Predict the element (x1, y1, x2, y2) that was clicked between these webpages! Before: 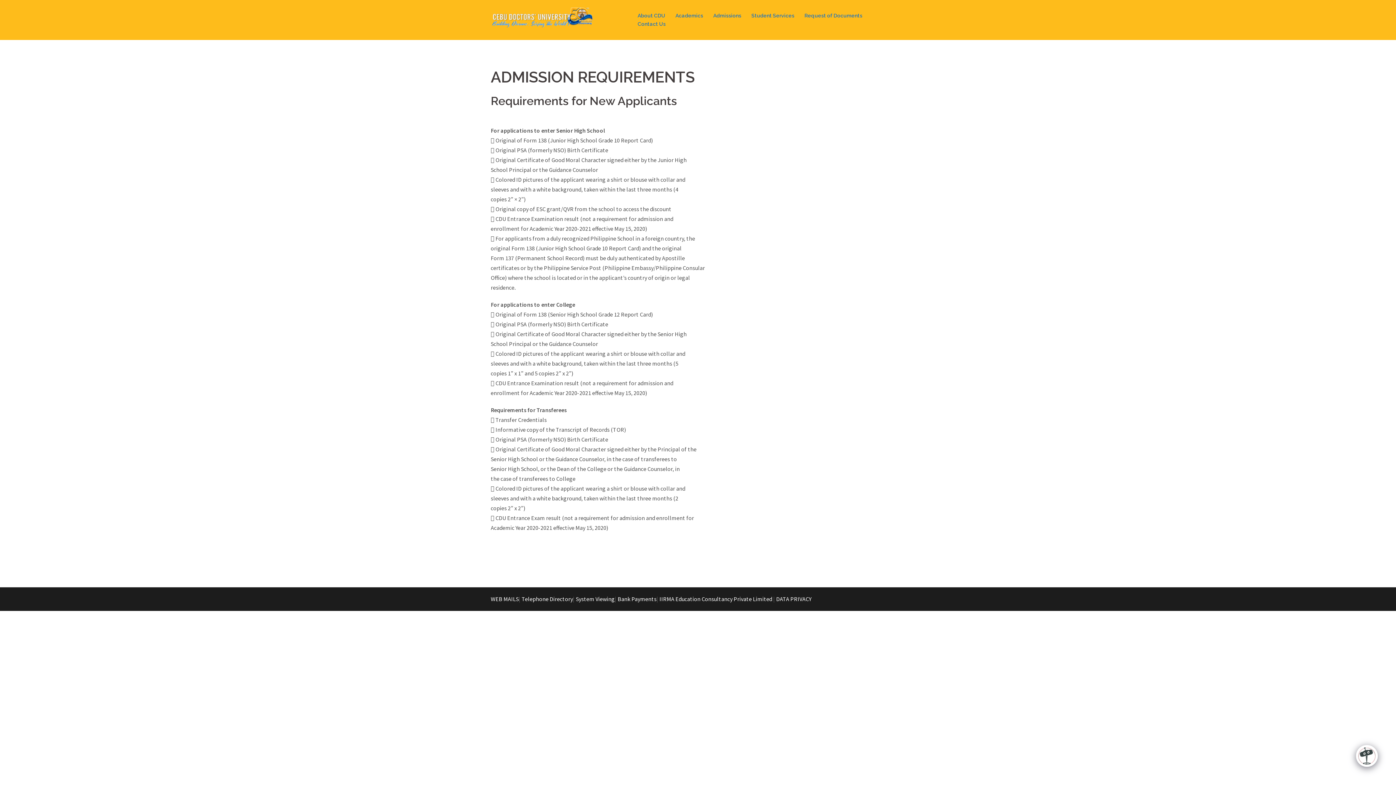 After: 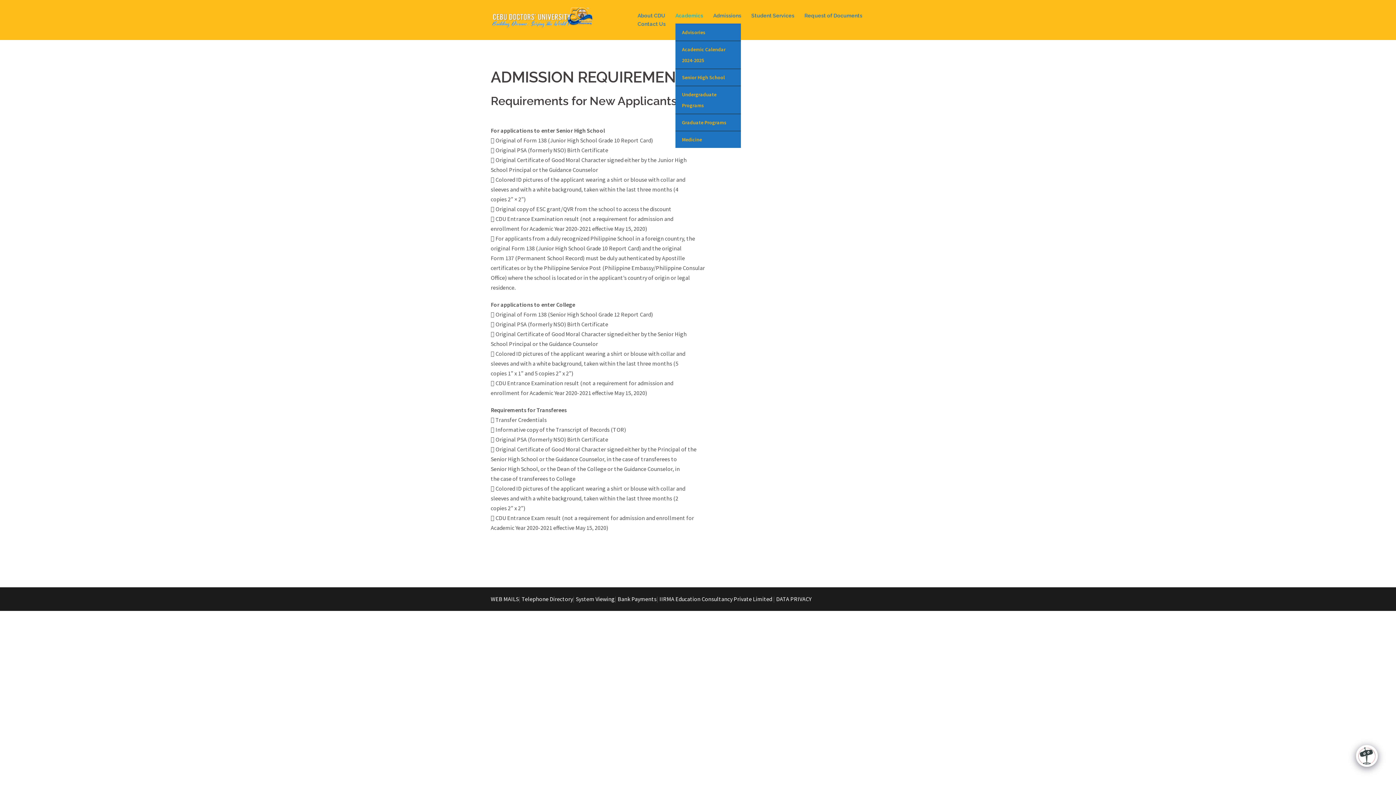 Action: bbox: (675, 11, 703, 20) label: Academics